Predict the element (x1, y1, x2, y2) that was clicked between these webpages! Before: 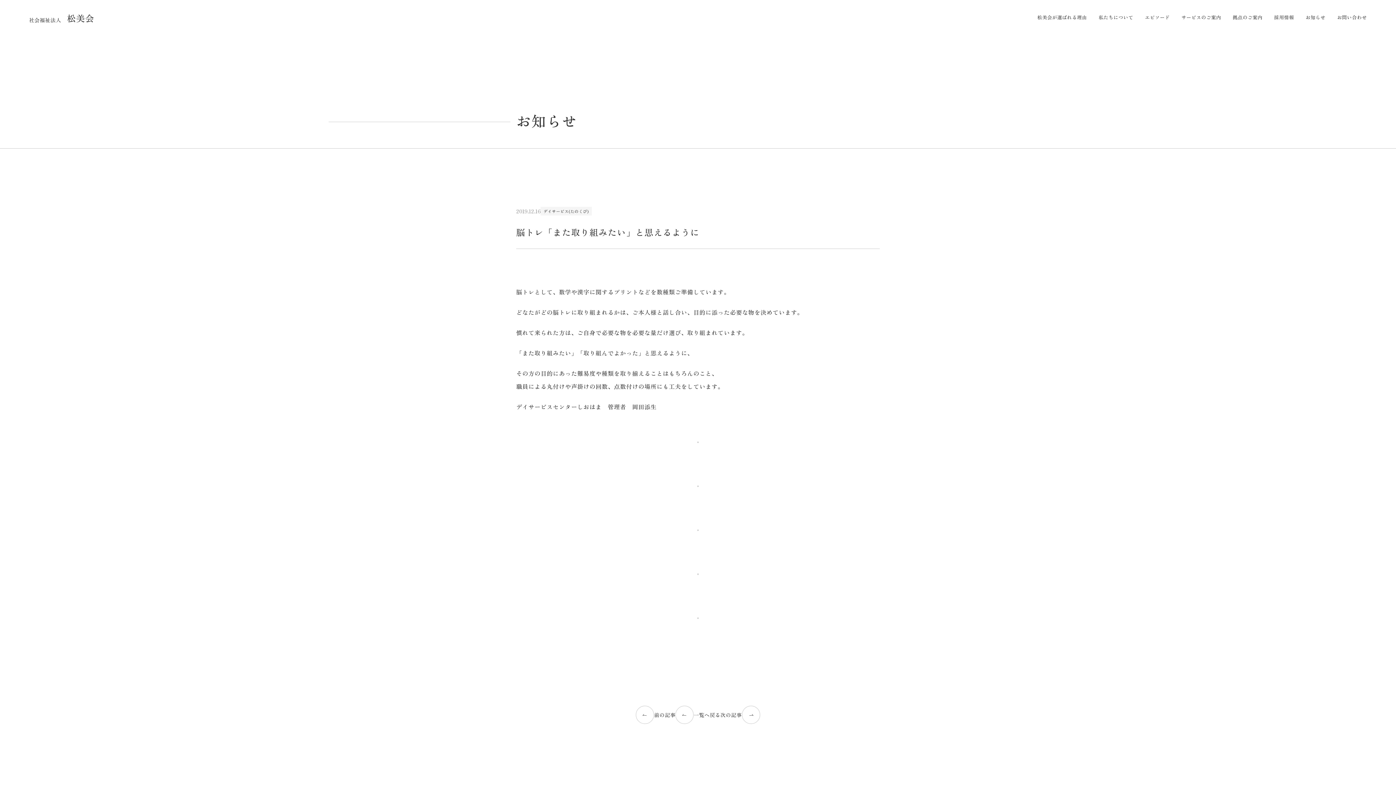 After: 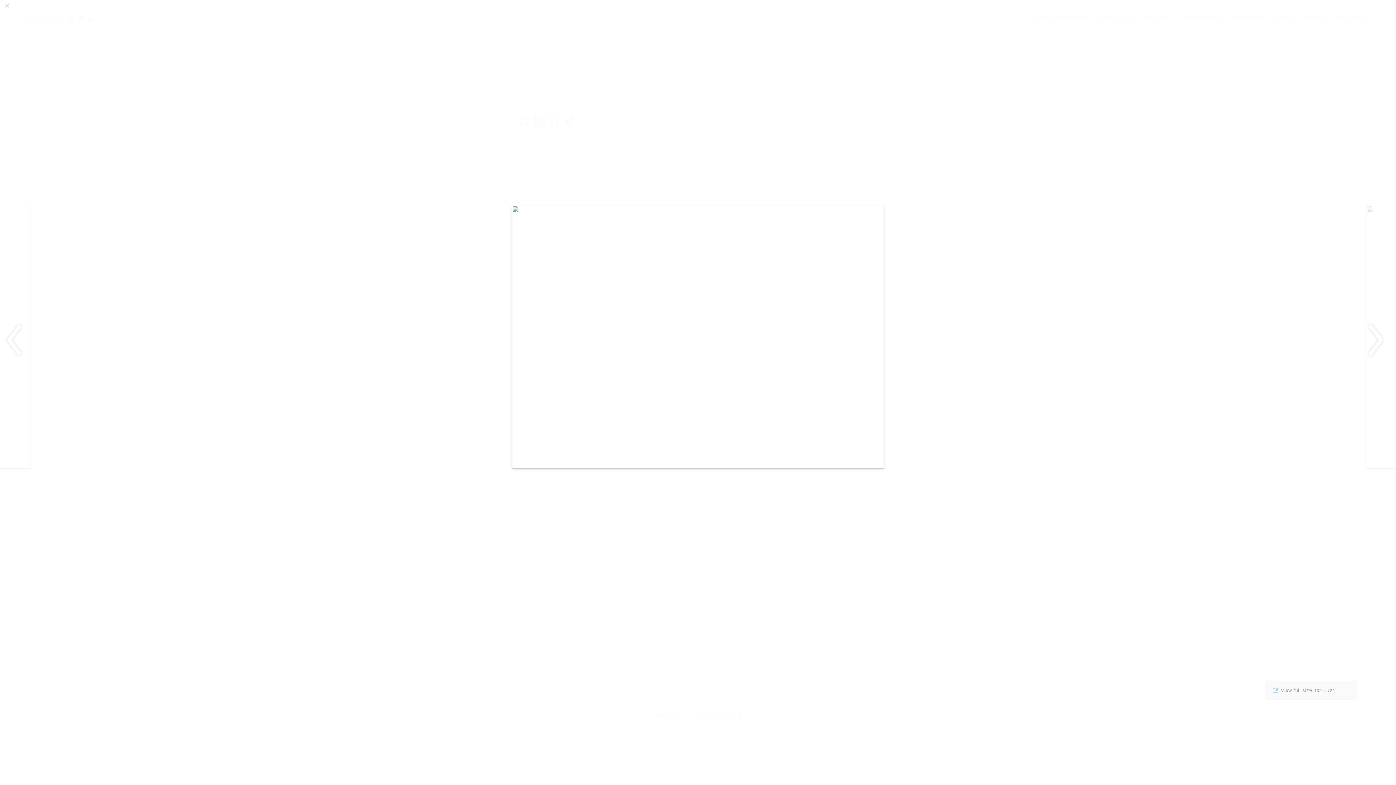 Action: bbox: (697, 497, 698, 506)